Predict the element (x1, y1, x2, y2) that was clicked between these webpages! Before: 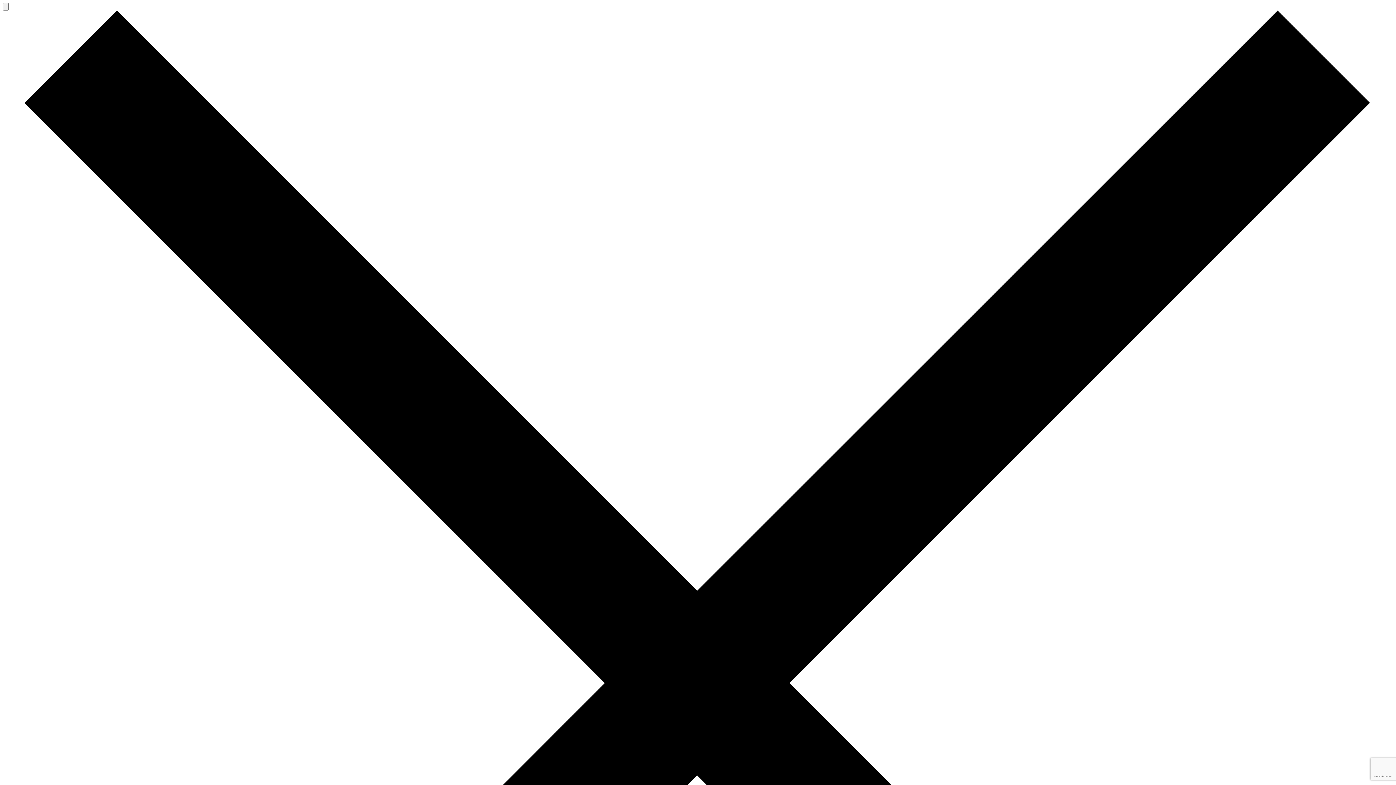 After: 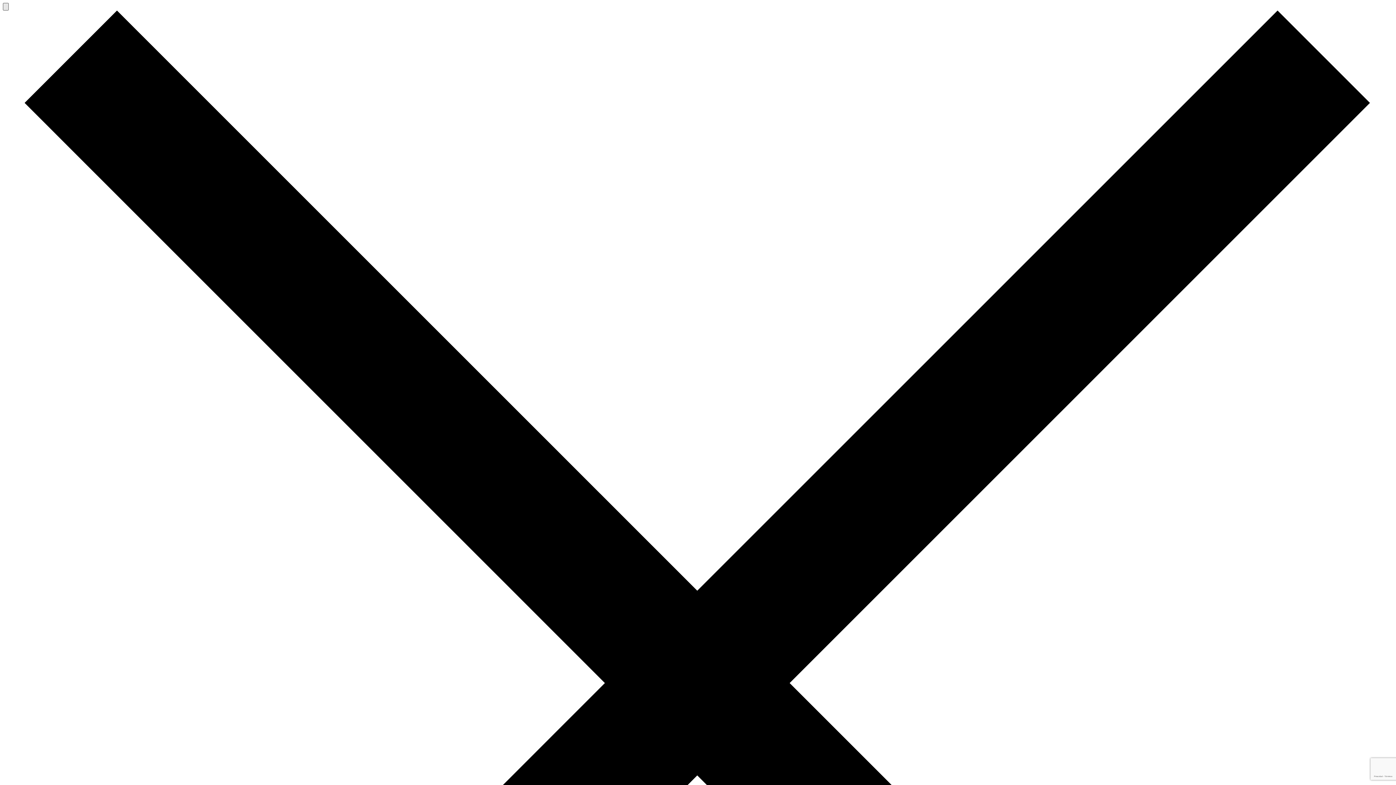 Action: bbox: (2, 2, 8, 10)